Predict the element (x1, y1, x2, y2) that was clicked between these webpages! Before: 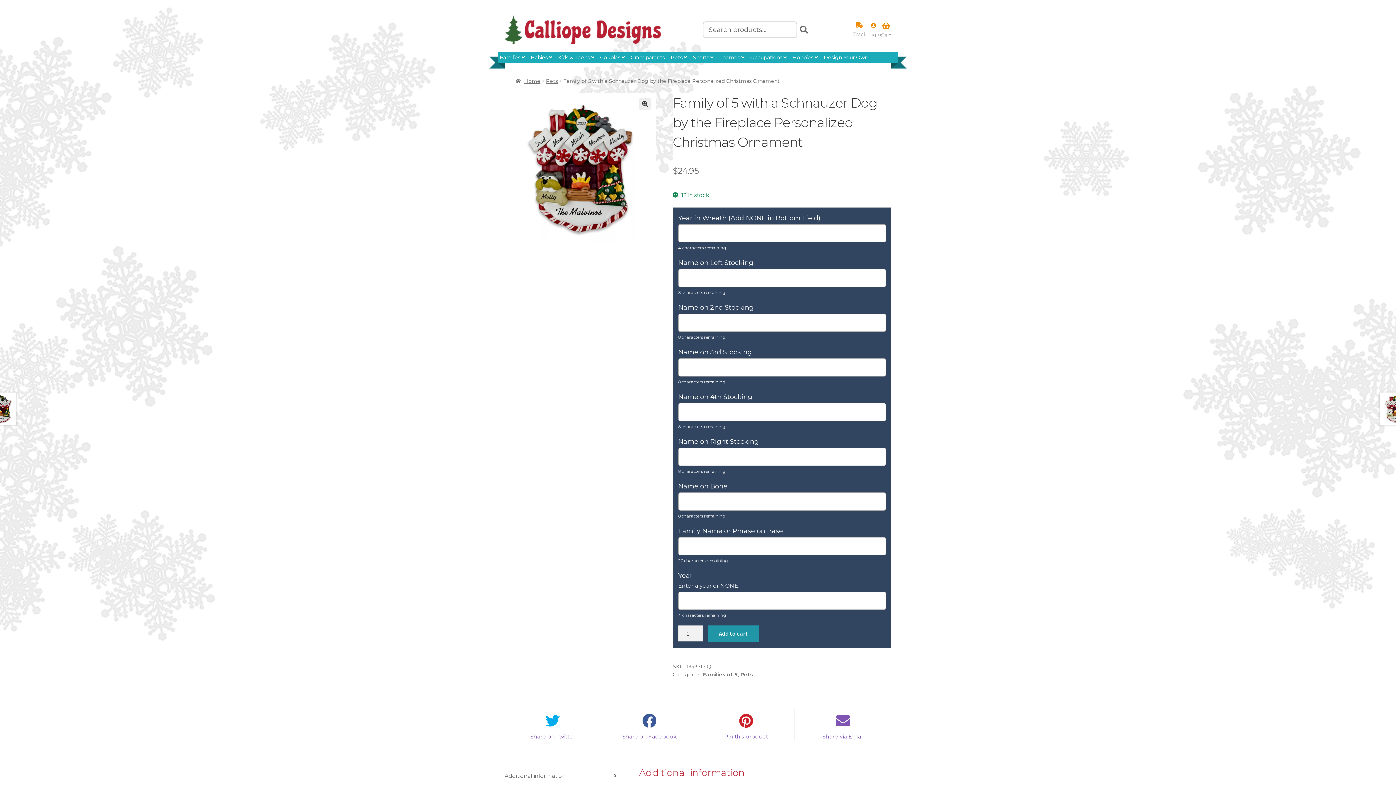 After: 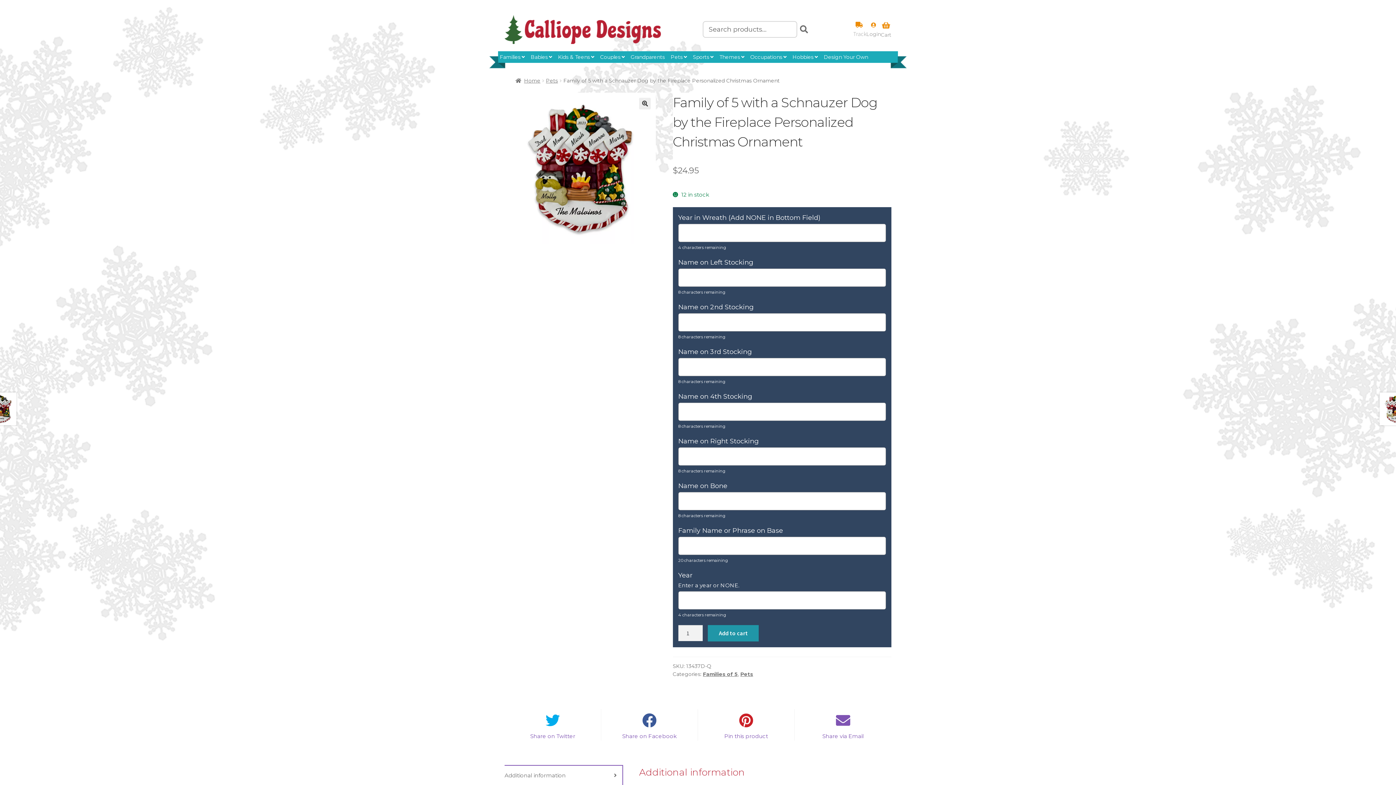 Action: bbox: (504, 766, 622, 786) label: Additional information